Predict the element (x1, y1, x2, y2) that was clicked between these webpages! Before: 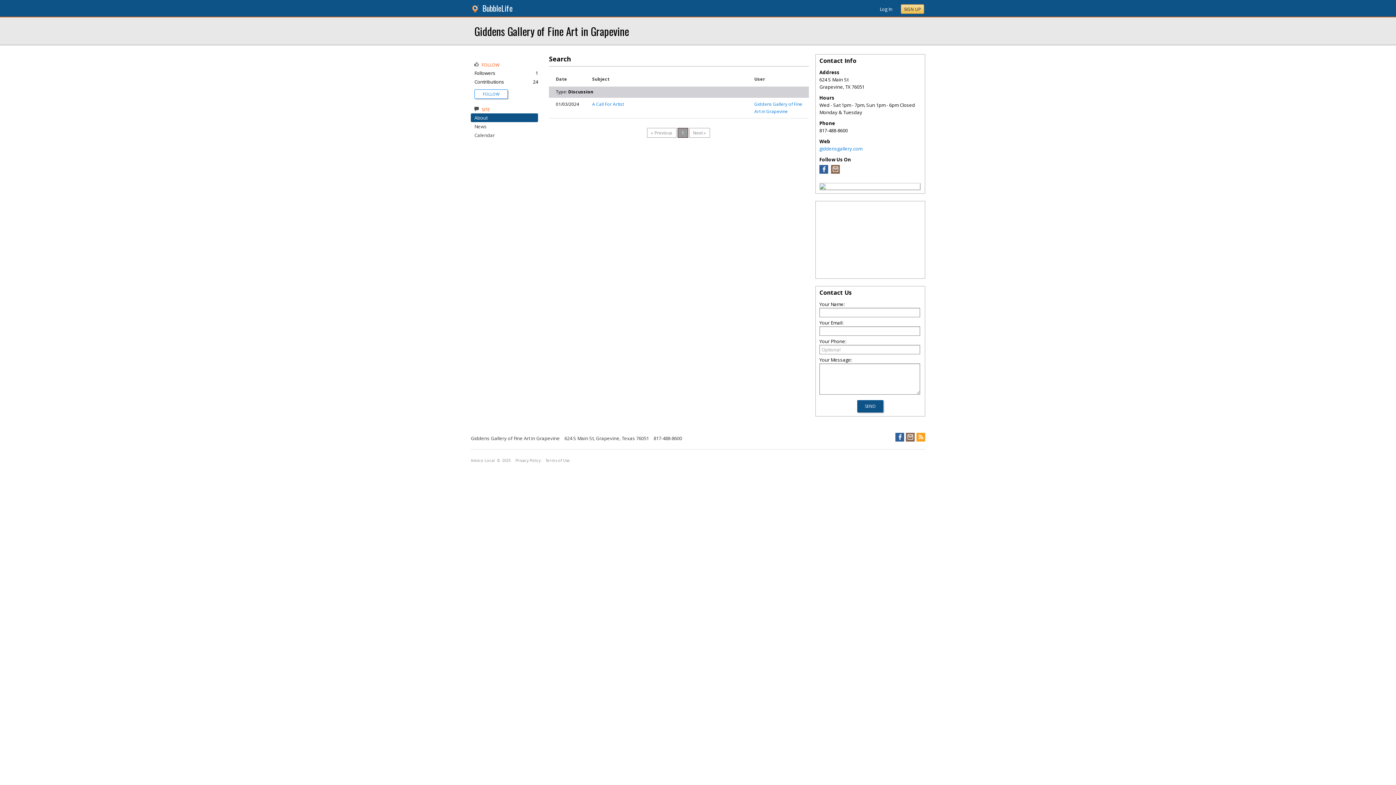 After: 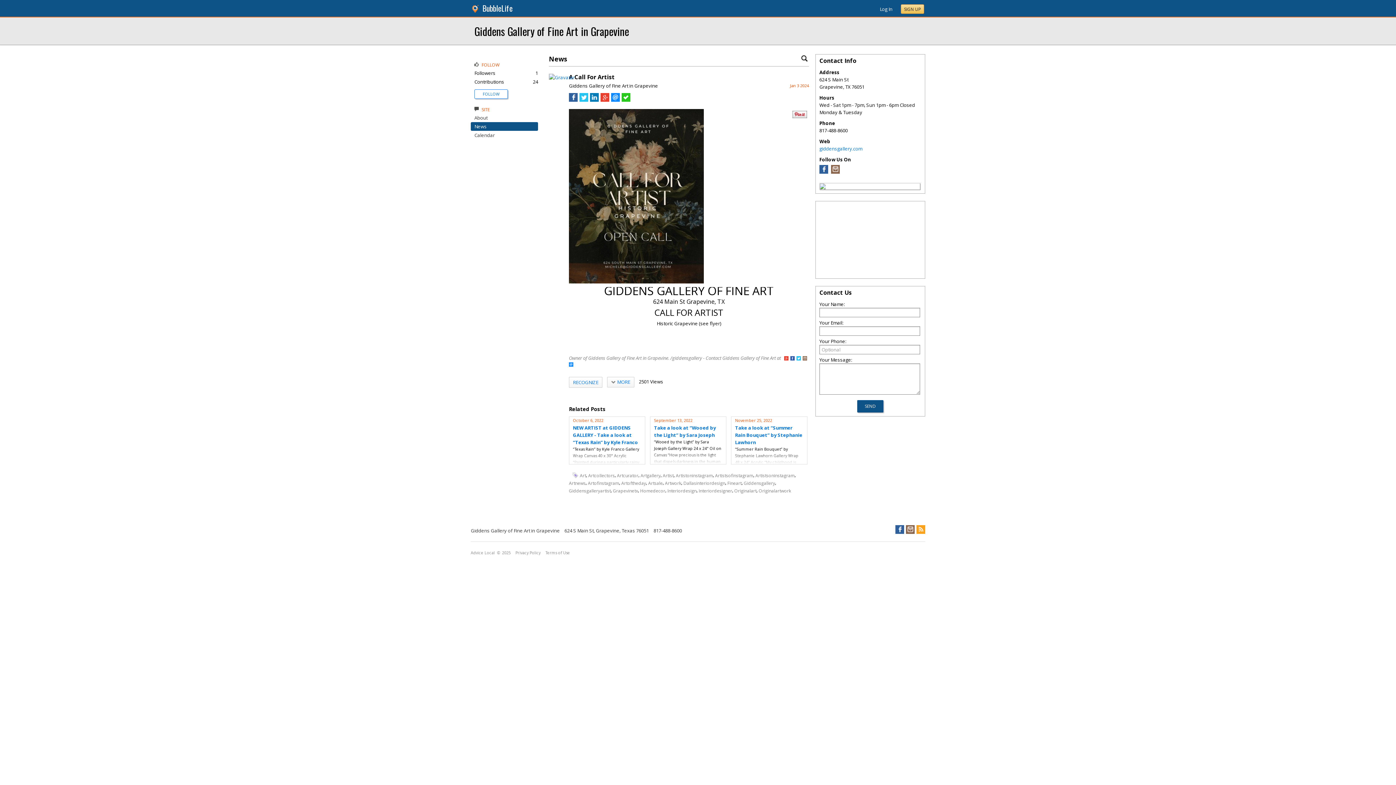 Action: bbox: (592, 101, 624, 107) label: A Call For Artist